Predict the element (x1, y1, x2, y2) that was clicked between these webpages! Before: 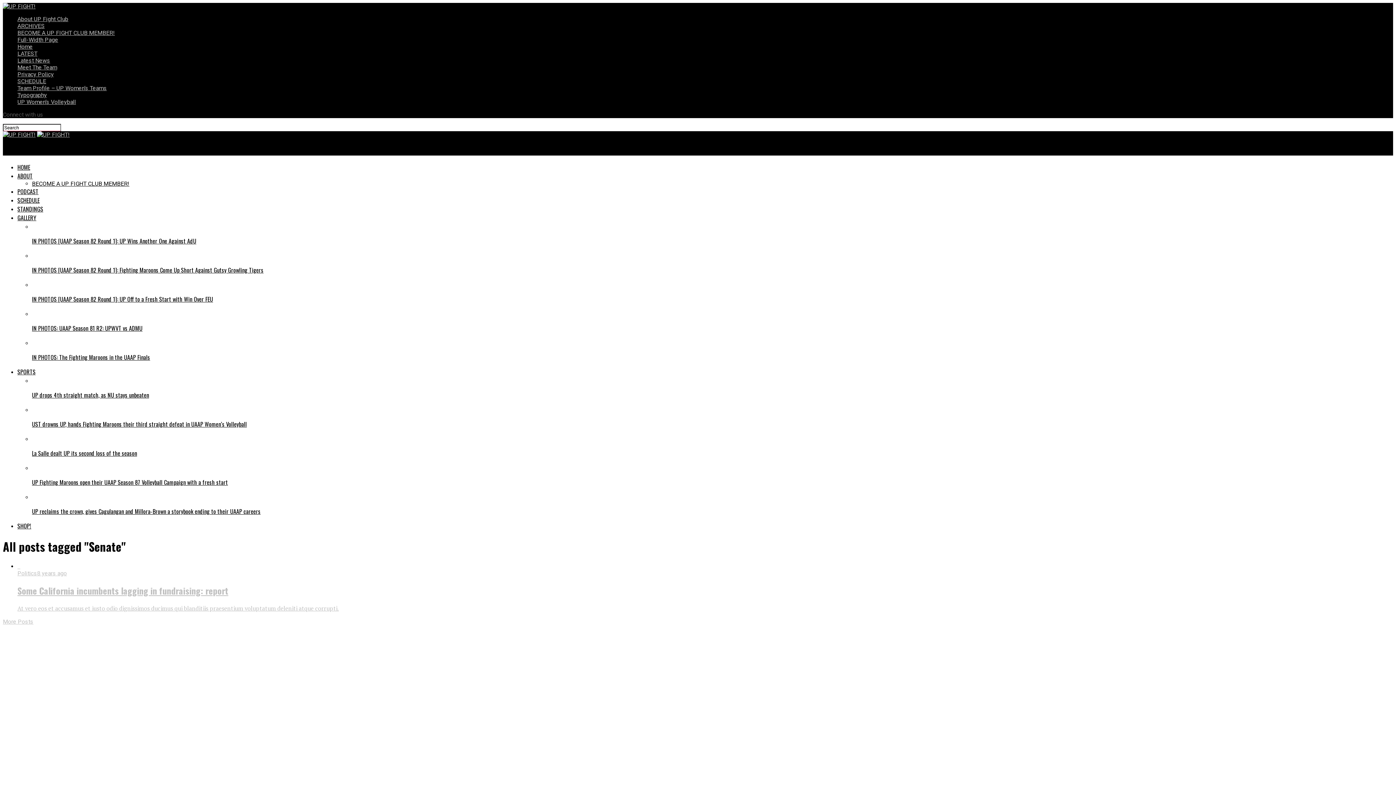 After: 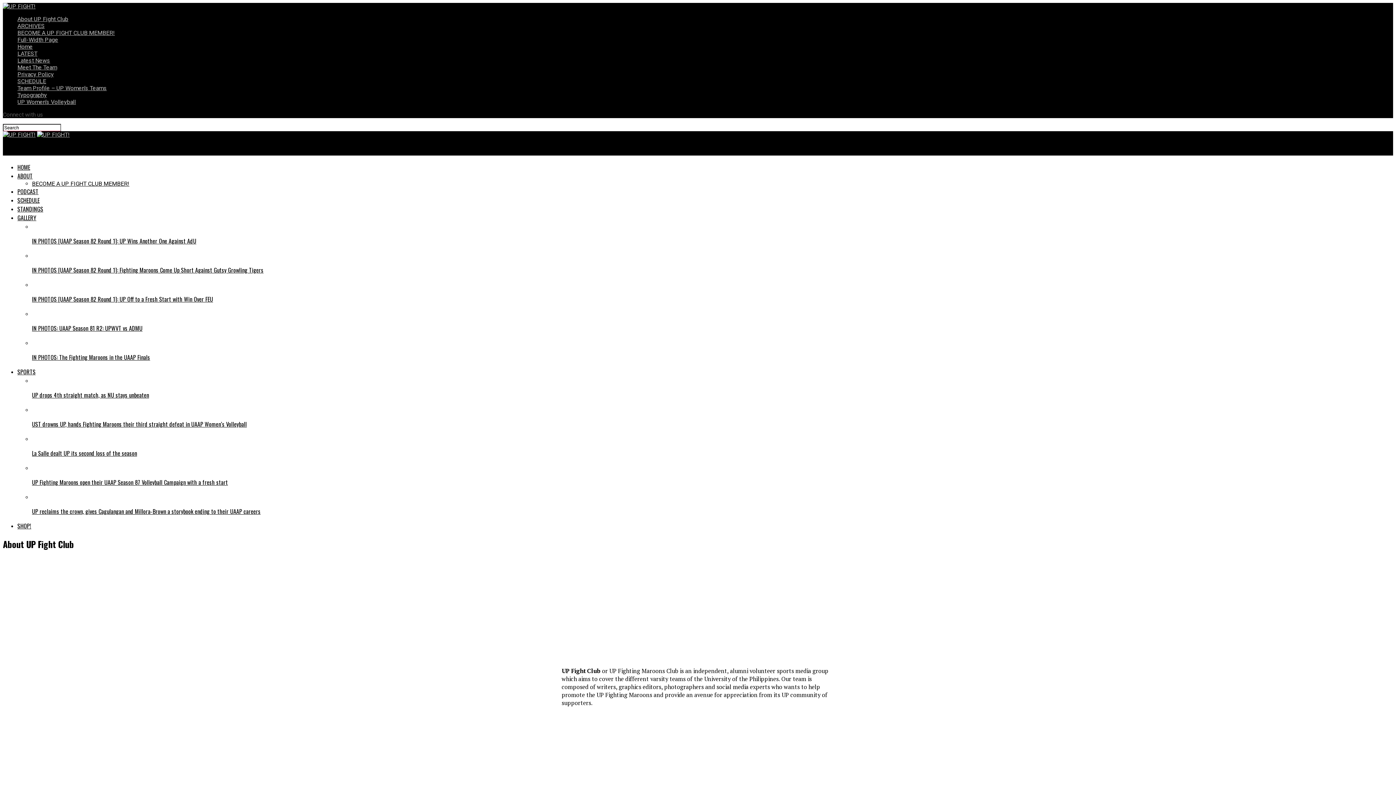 Action: label: ABOUT bbox: (17, 171, 32, 180)